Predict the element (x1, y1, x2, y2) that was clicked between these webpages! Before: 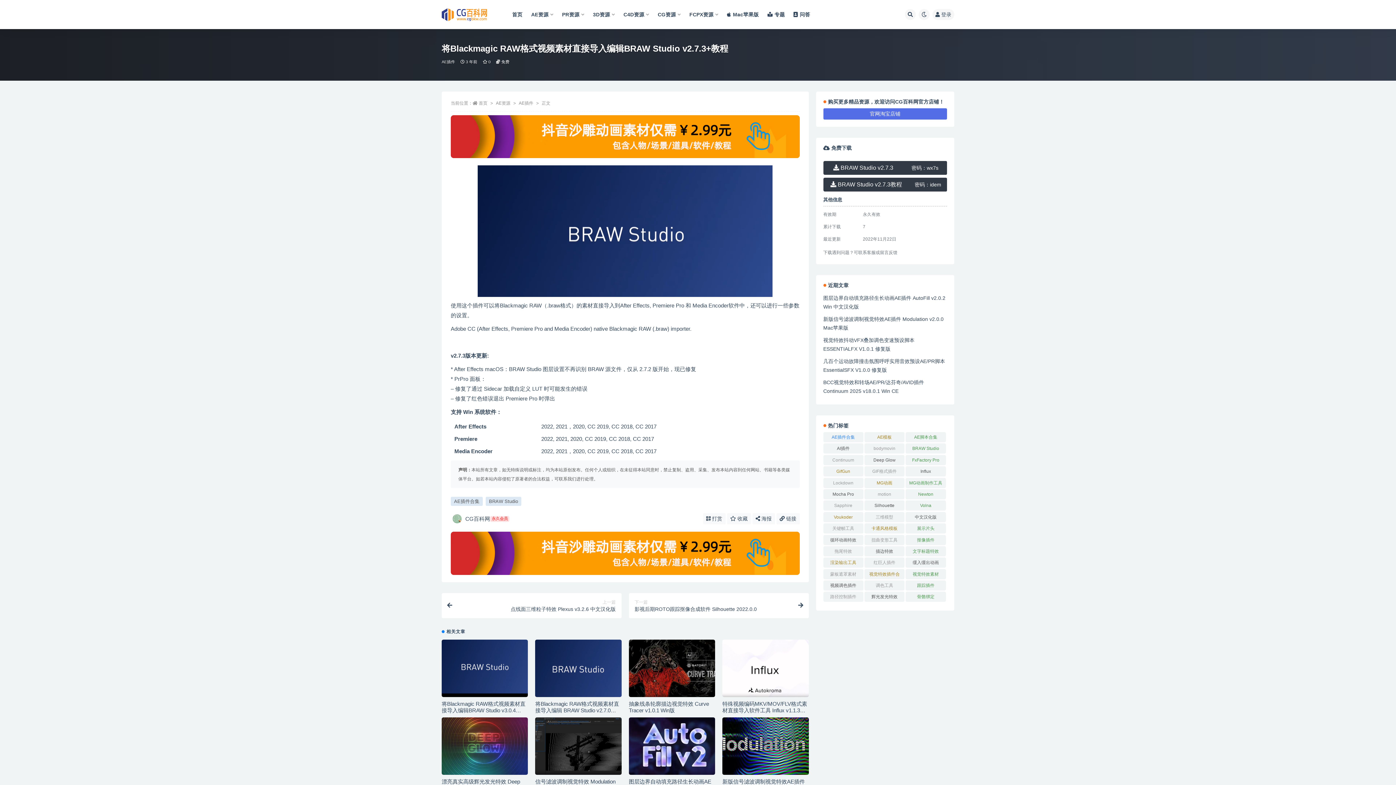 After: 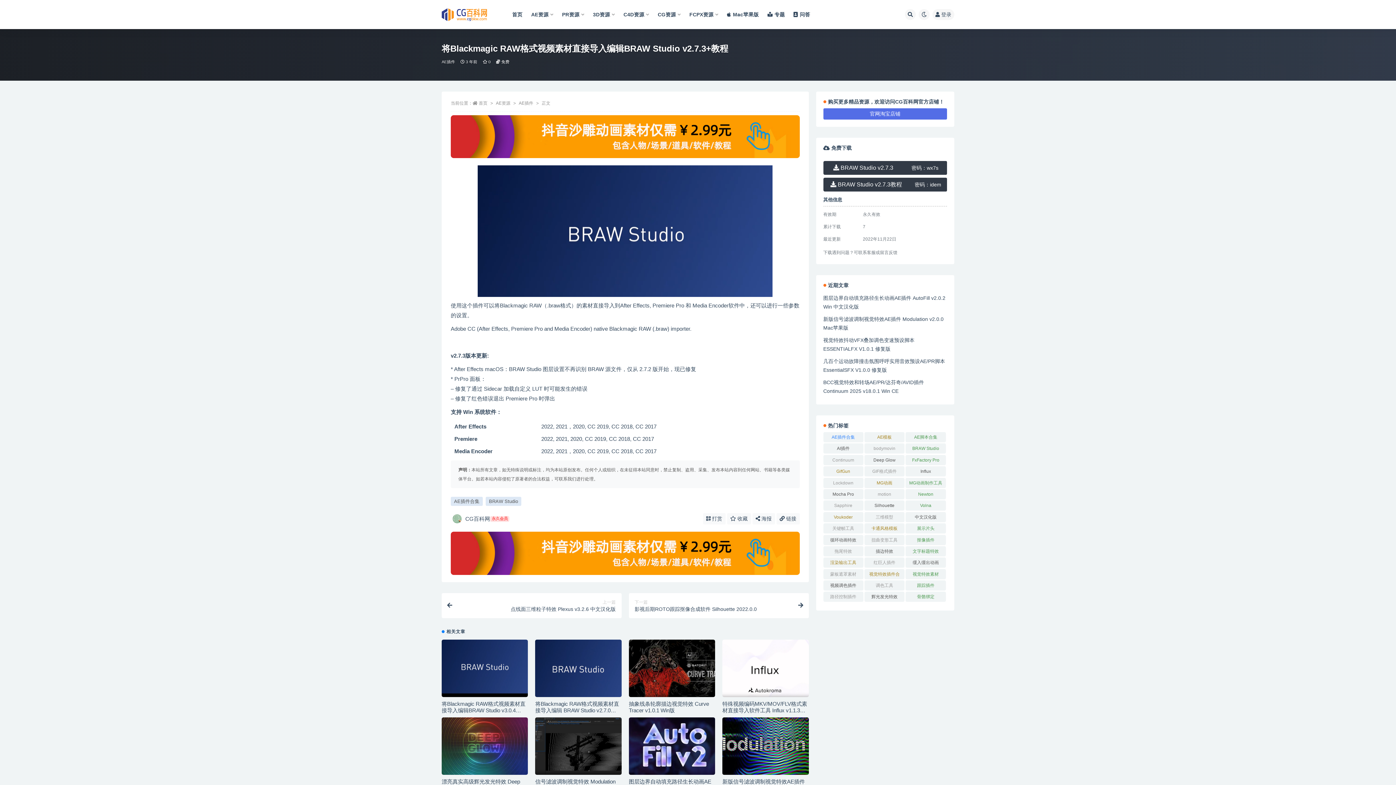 Action: bbox: (722, 717, 808, 775)